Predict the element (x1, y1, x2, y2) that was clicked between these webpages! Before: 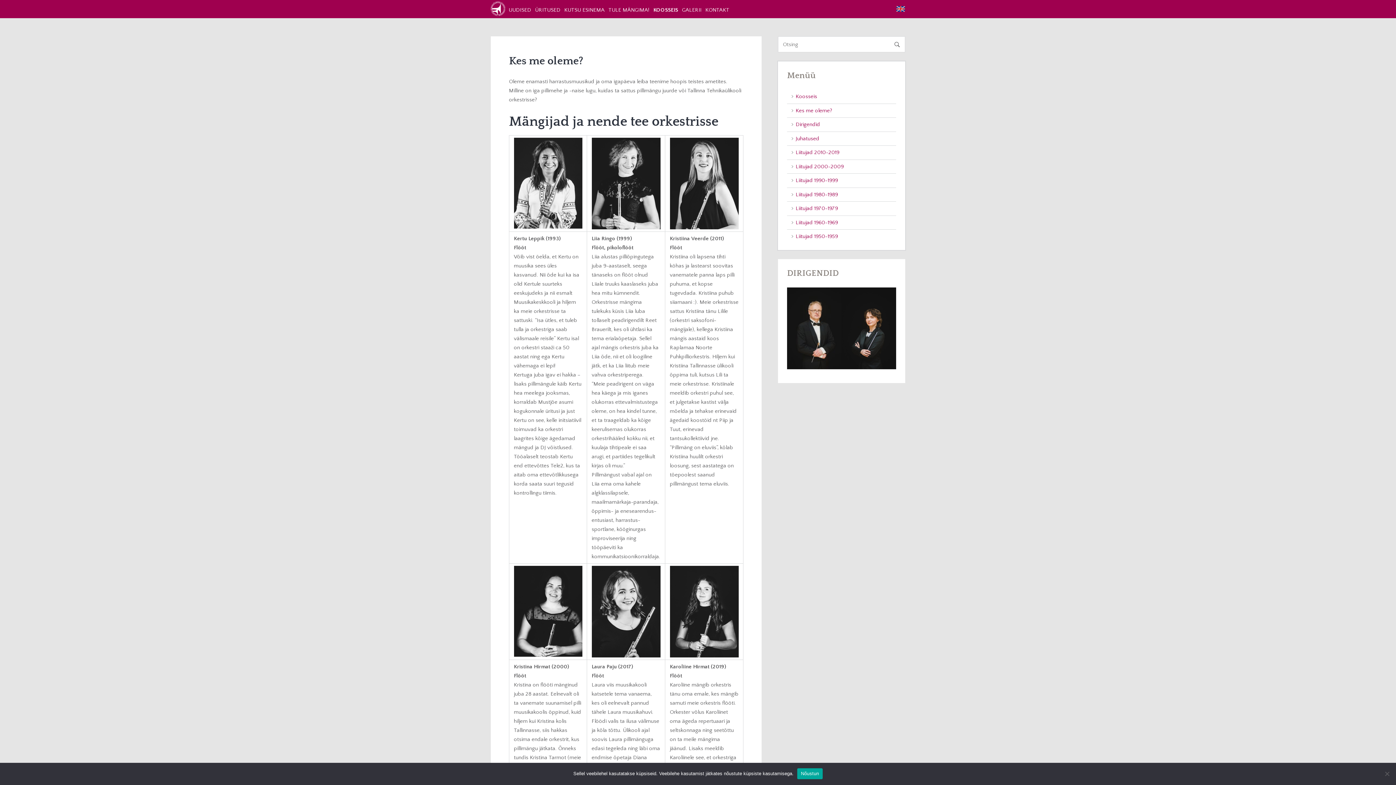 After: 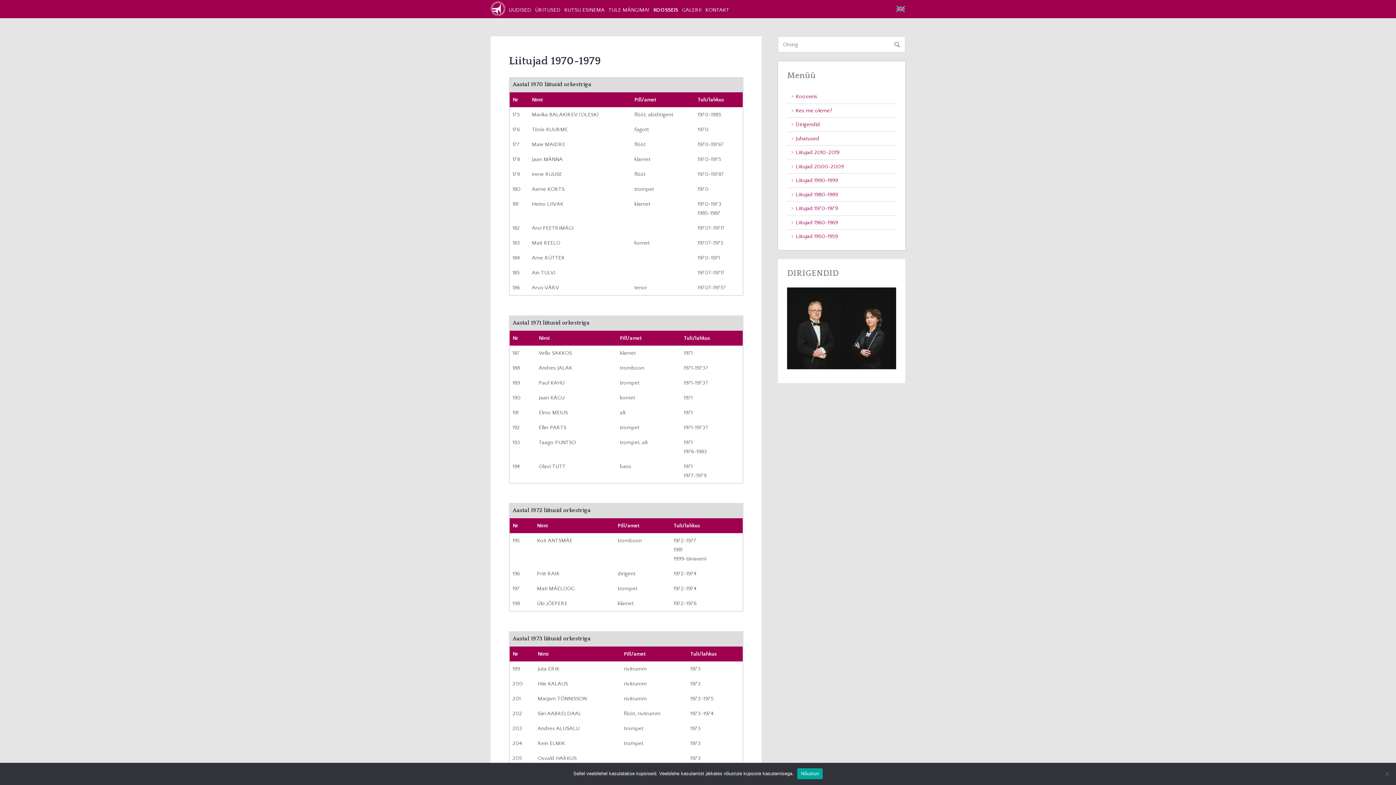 Action: label: Liitujad 1970-1979 bbox: (795, 205, 838, 211)